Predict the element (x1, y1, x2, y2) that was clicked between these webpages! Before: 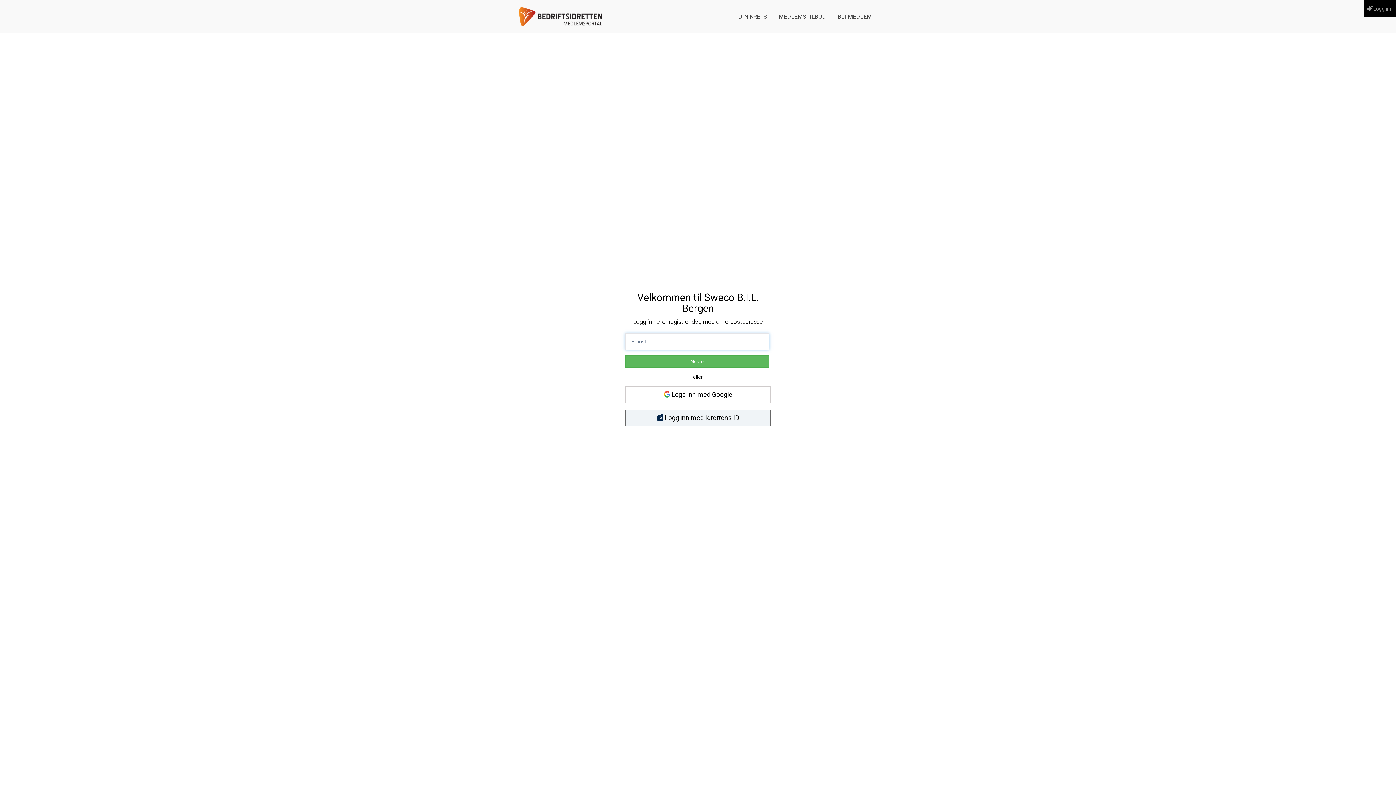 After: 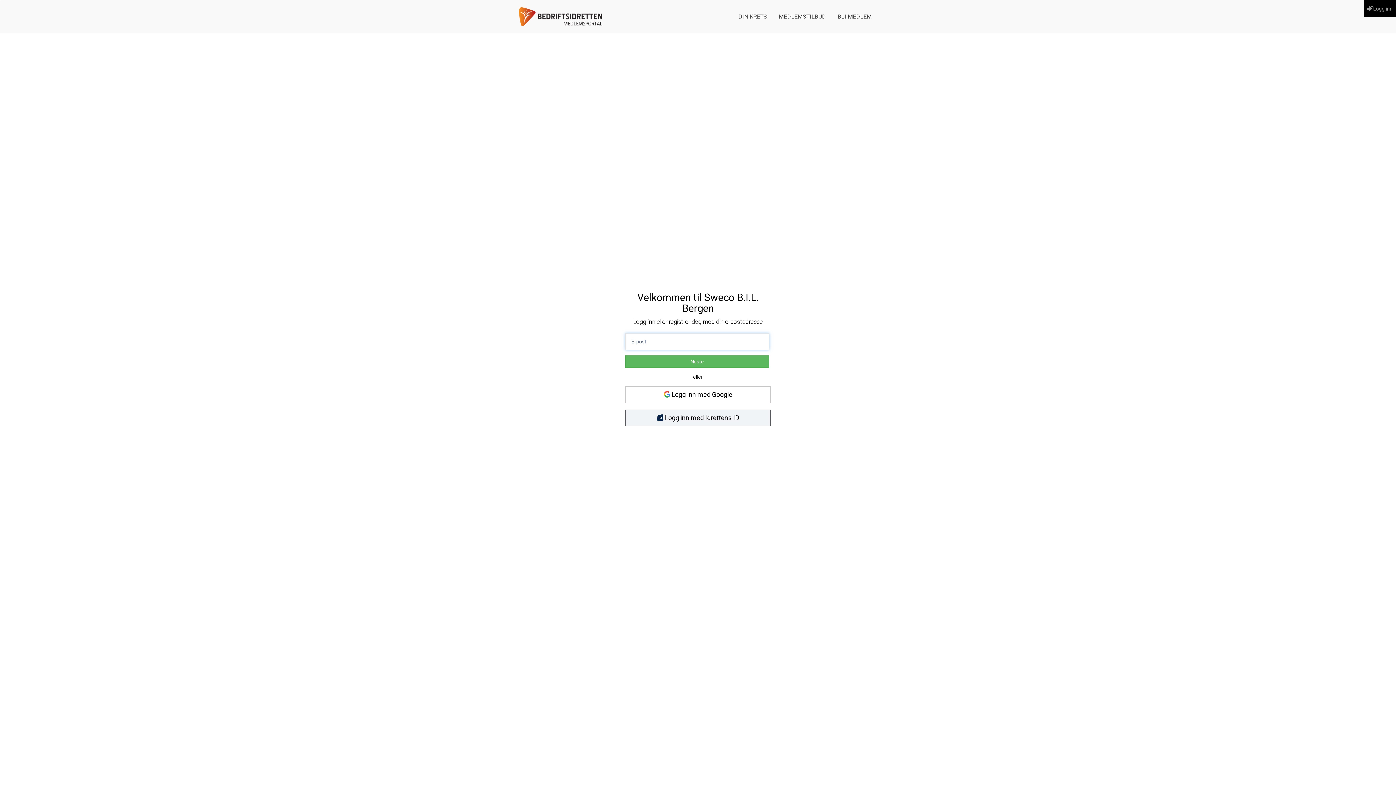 Action: bbox: (625, 355, 769, 367) label: Neste